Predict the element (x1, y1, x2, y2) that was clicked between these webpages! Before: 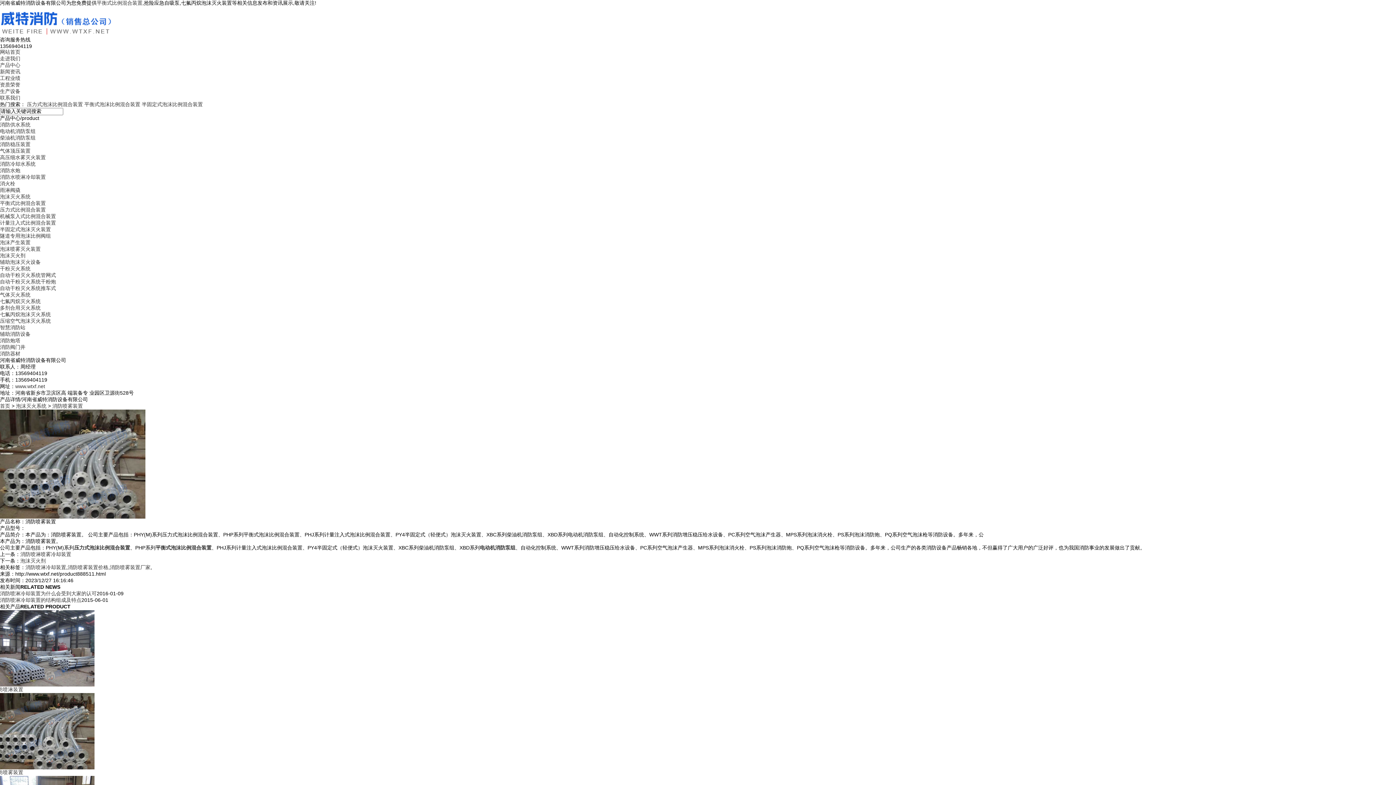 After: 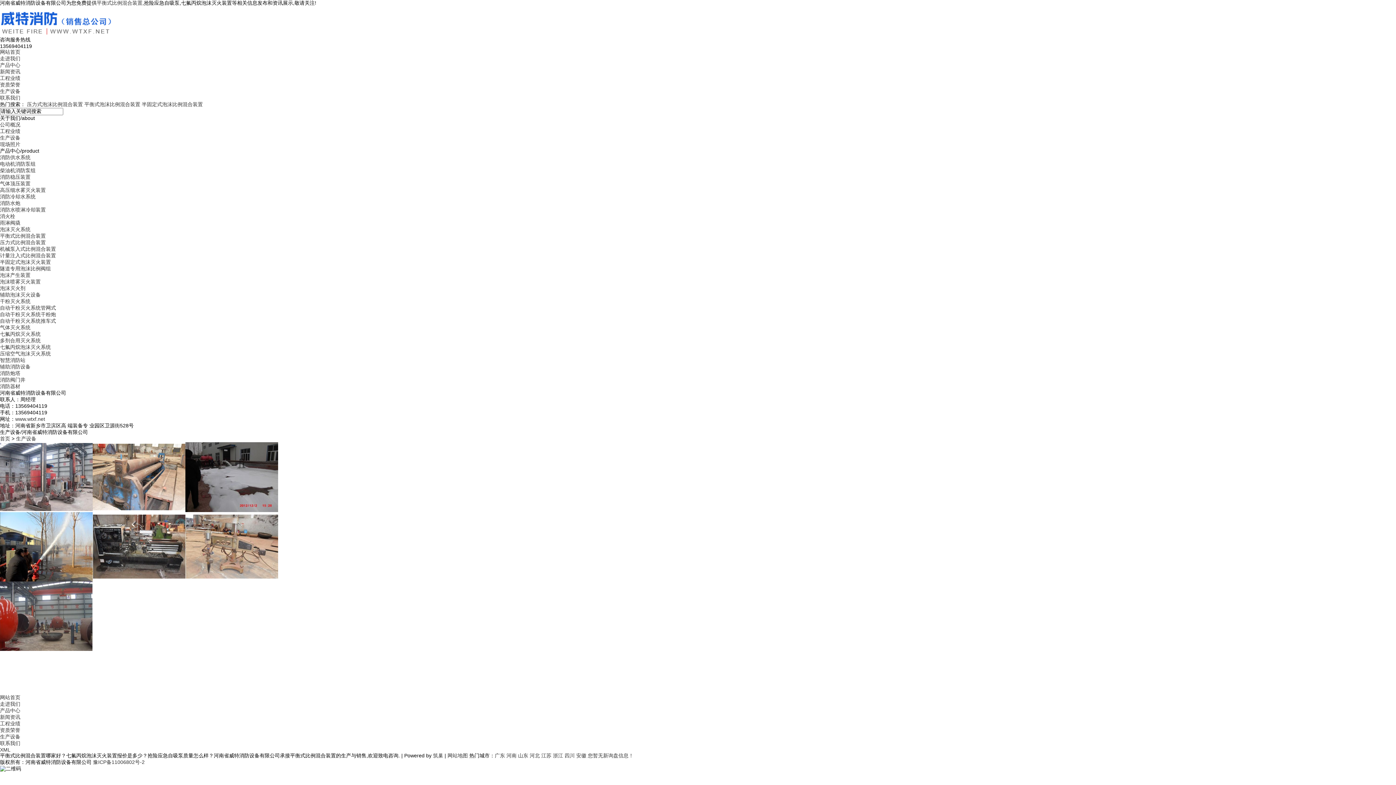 Action: label: 生产设备 bbox: (0, 88, 20, 94)